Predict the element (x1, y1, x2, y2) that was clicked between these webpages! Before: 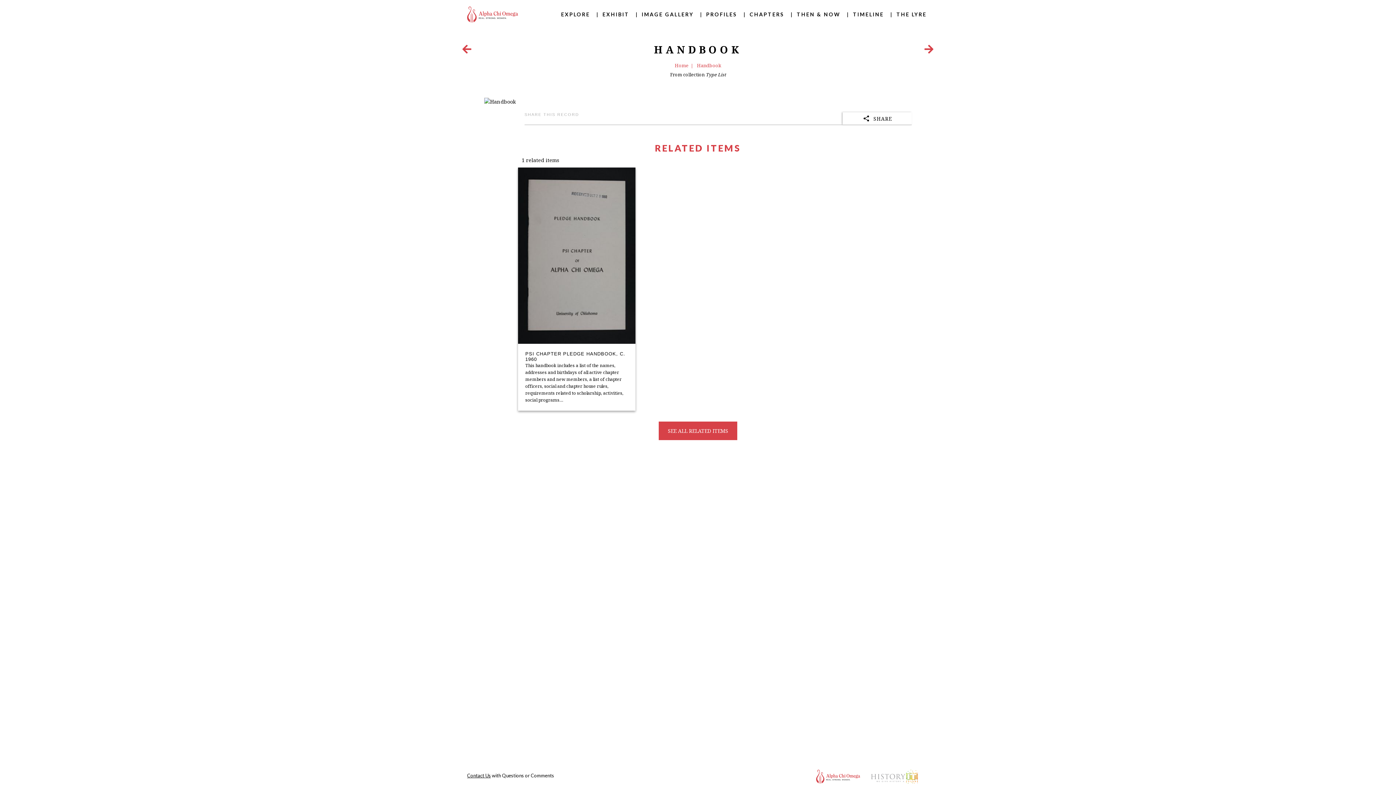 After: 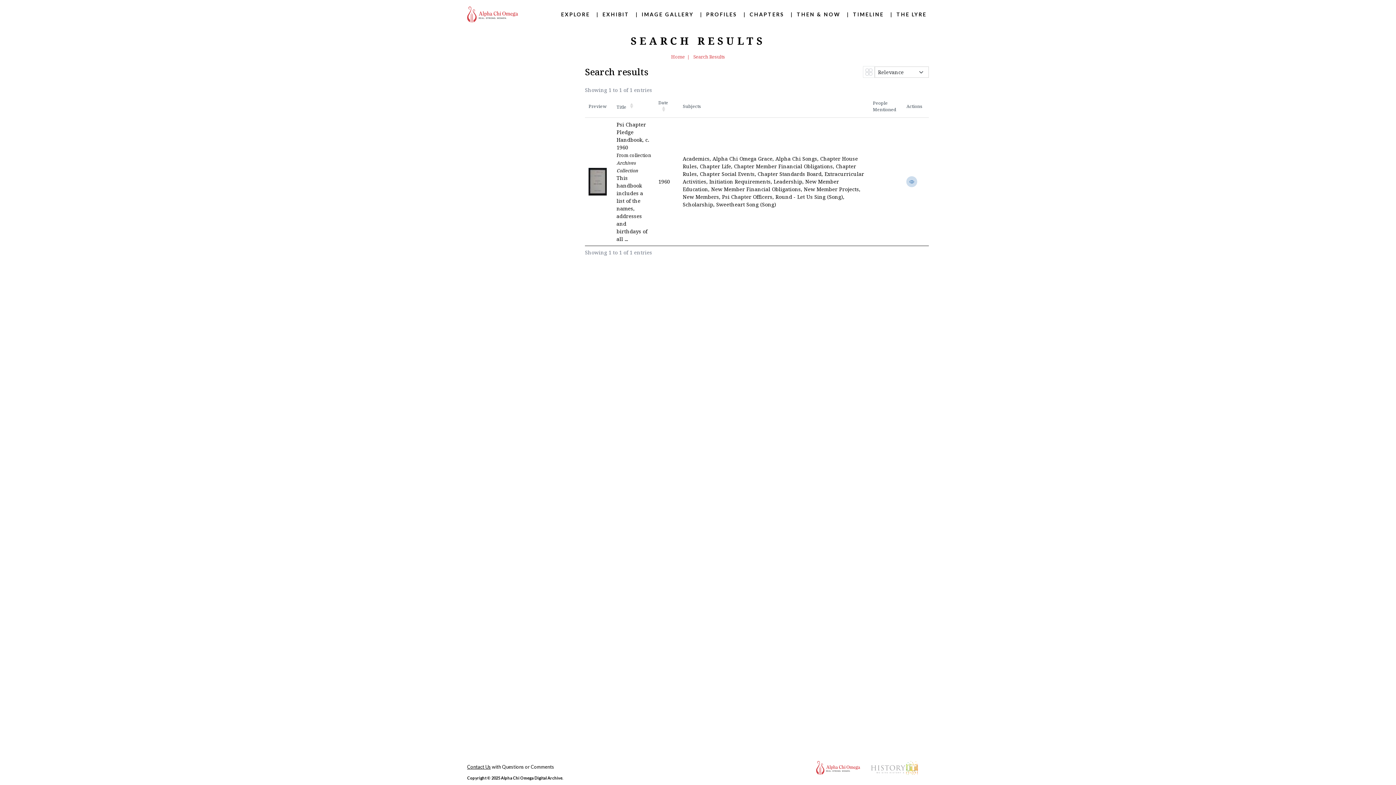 Action: label: SEE ALL RELATED ITEMS bbox: (658, 421, 737, 440)